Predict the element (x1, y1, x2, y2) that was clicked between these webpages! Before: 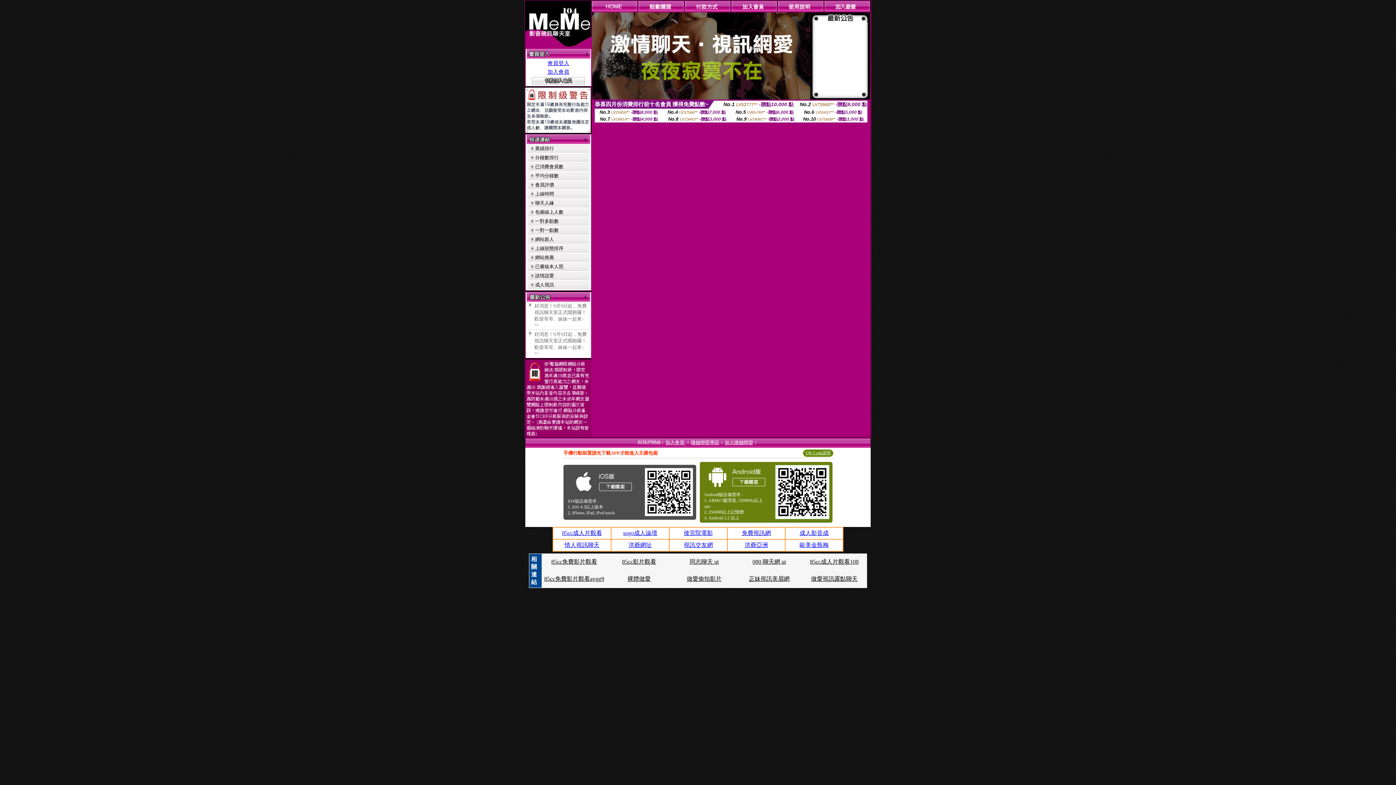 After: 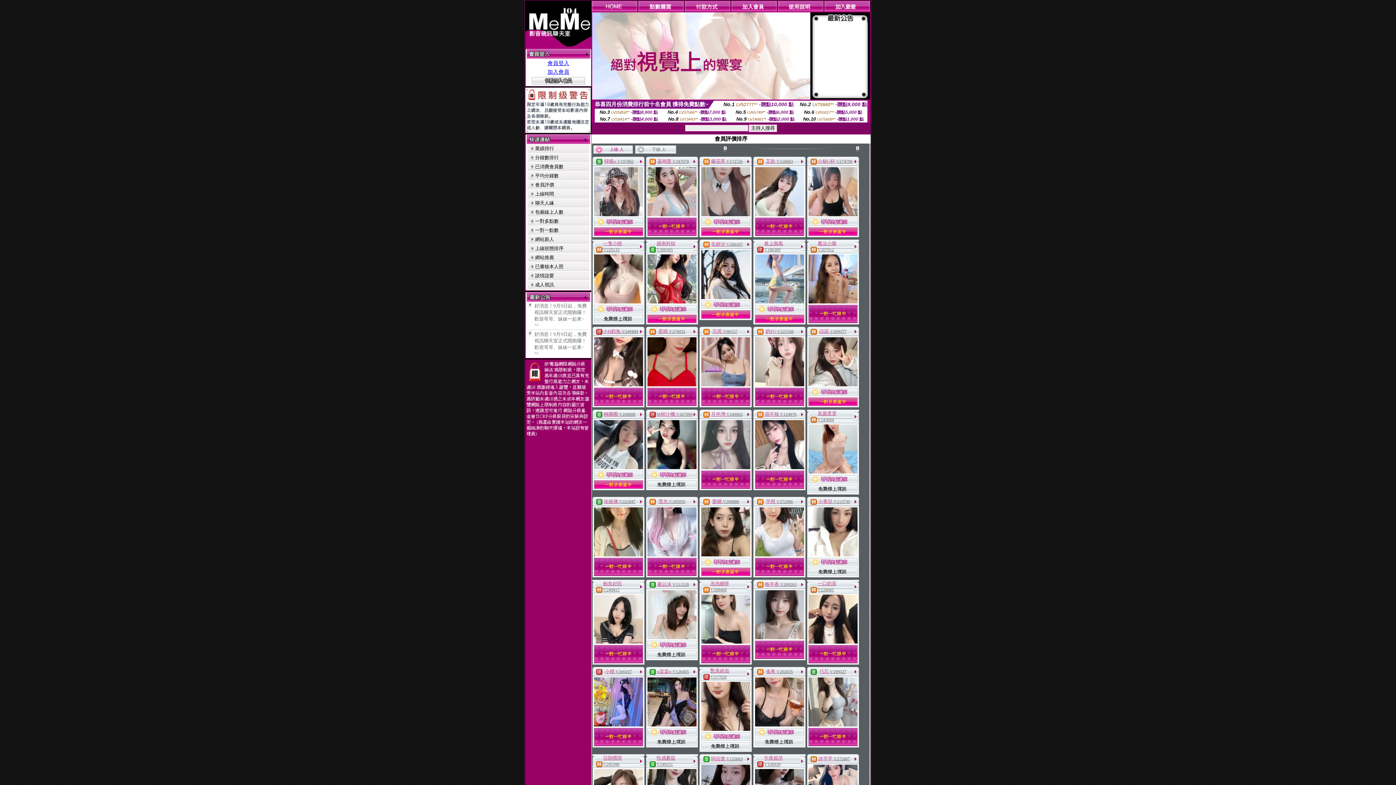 Action: label: 會員評價 bbox: (535, 182, 554, 187)